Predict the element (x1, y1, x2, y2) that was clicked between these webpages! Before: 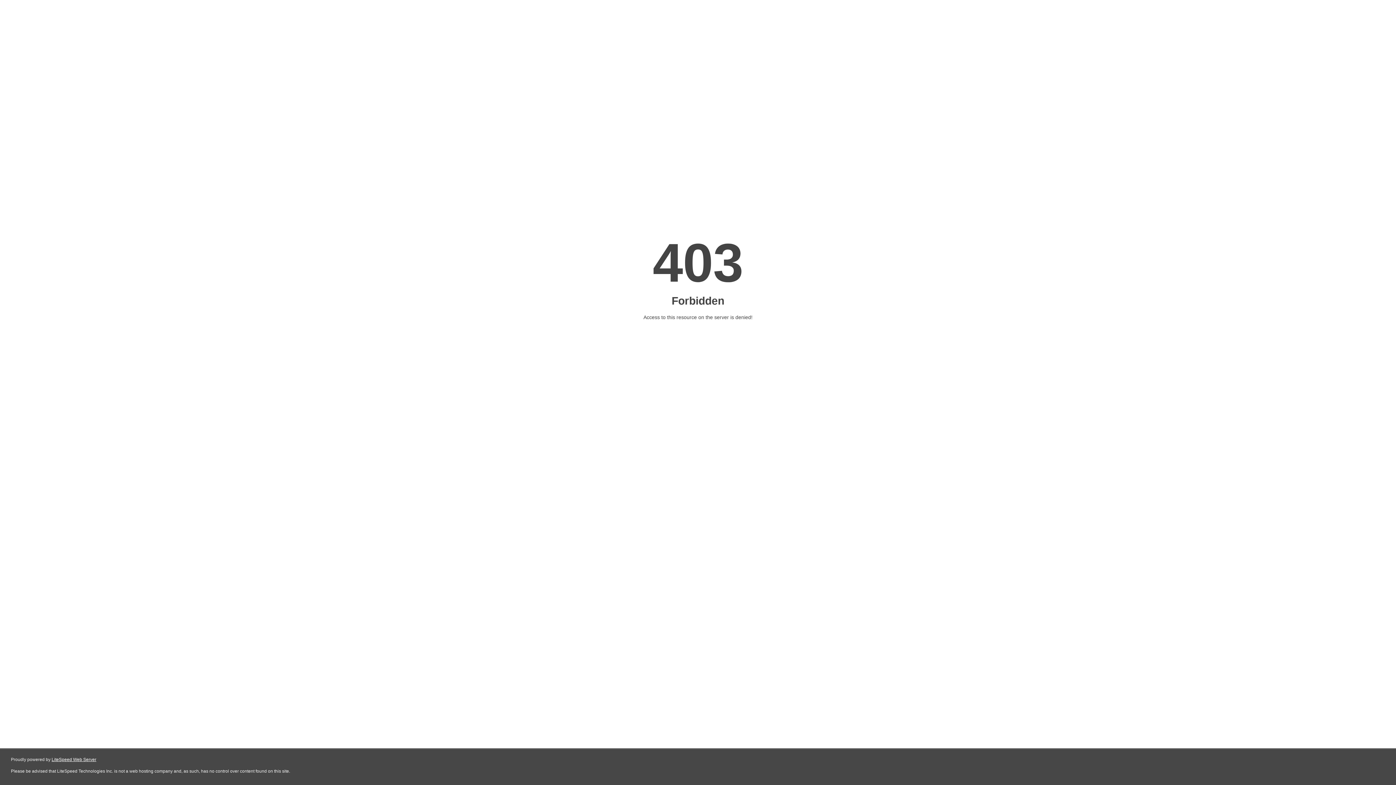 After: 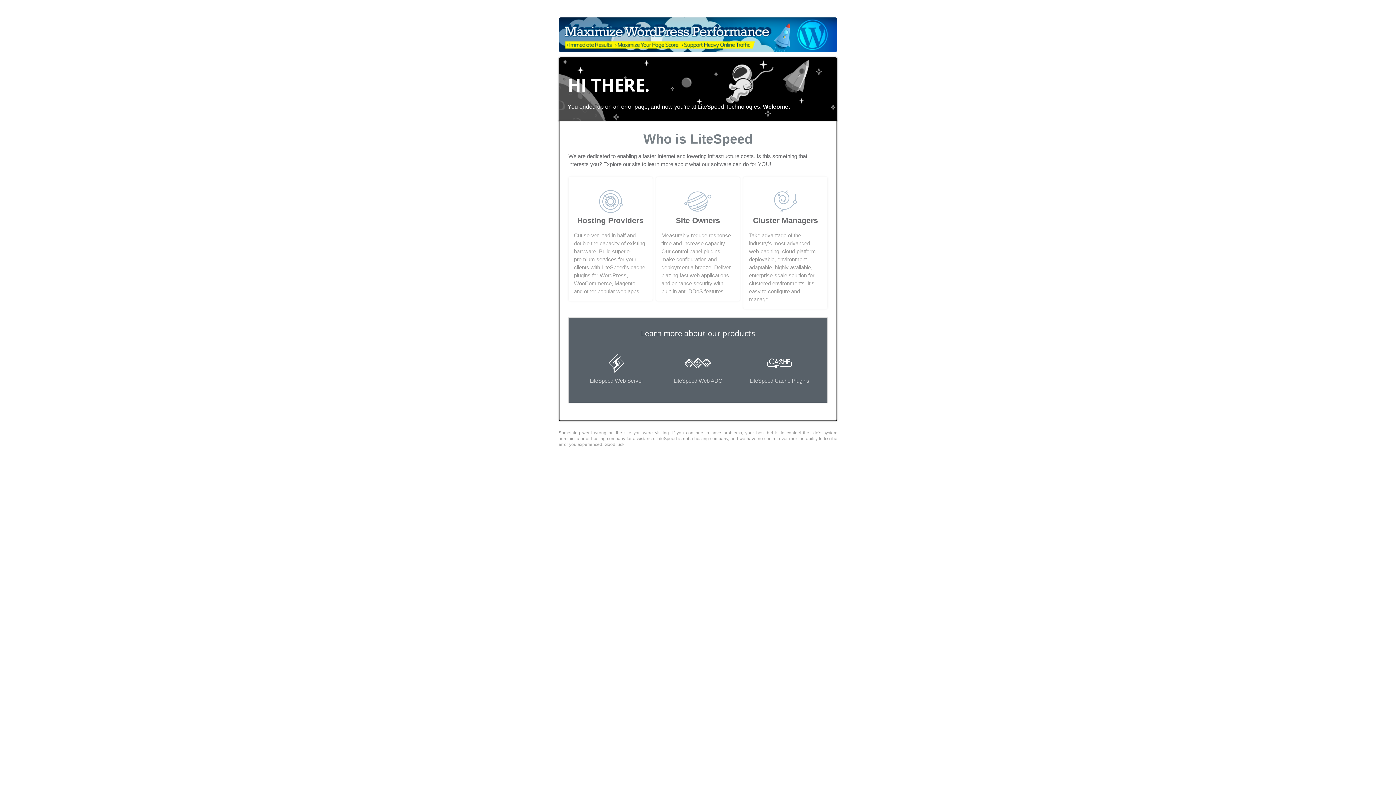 Action: label: LiteSpeed Web Server bbox: (51, 757, 96, 762)